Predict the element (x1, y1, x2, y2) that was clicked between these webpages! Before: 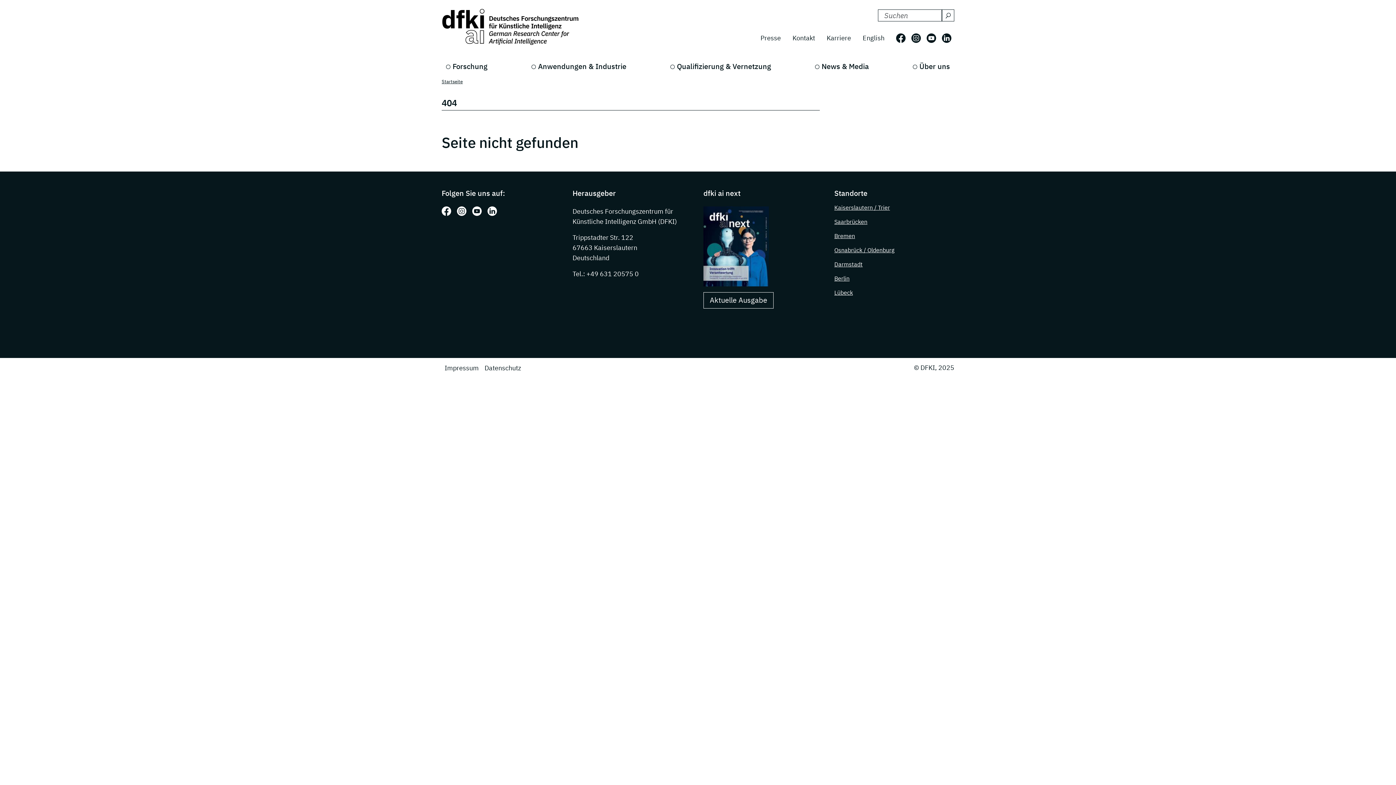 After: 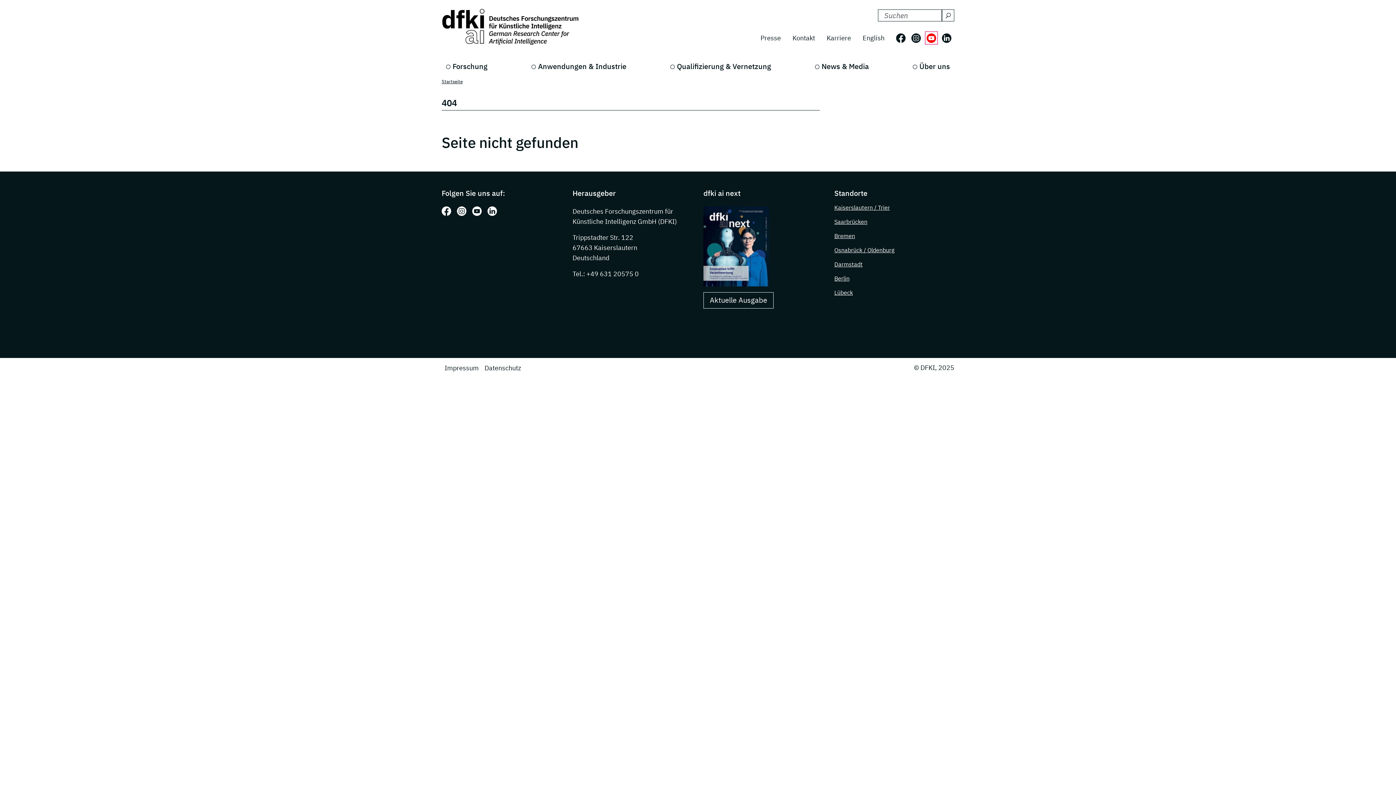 Action: bbox: (926, 33, 936, 42) label: Folgen Sie uns auf: Youtube